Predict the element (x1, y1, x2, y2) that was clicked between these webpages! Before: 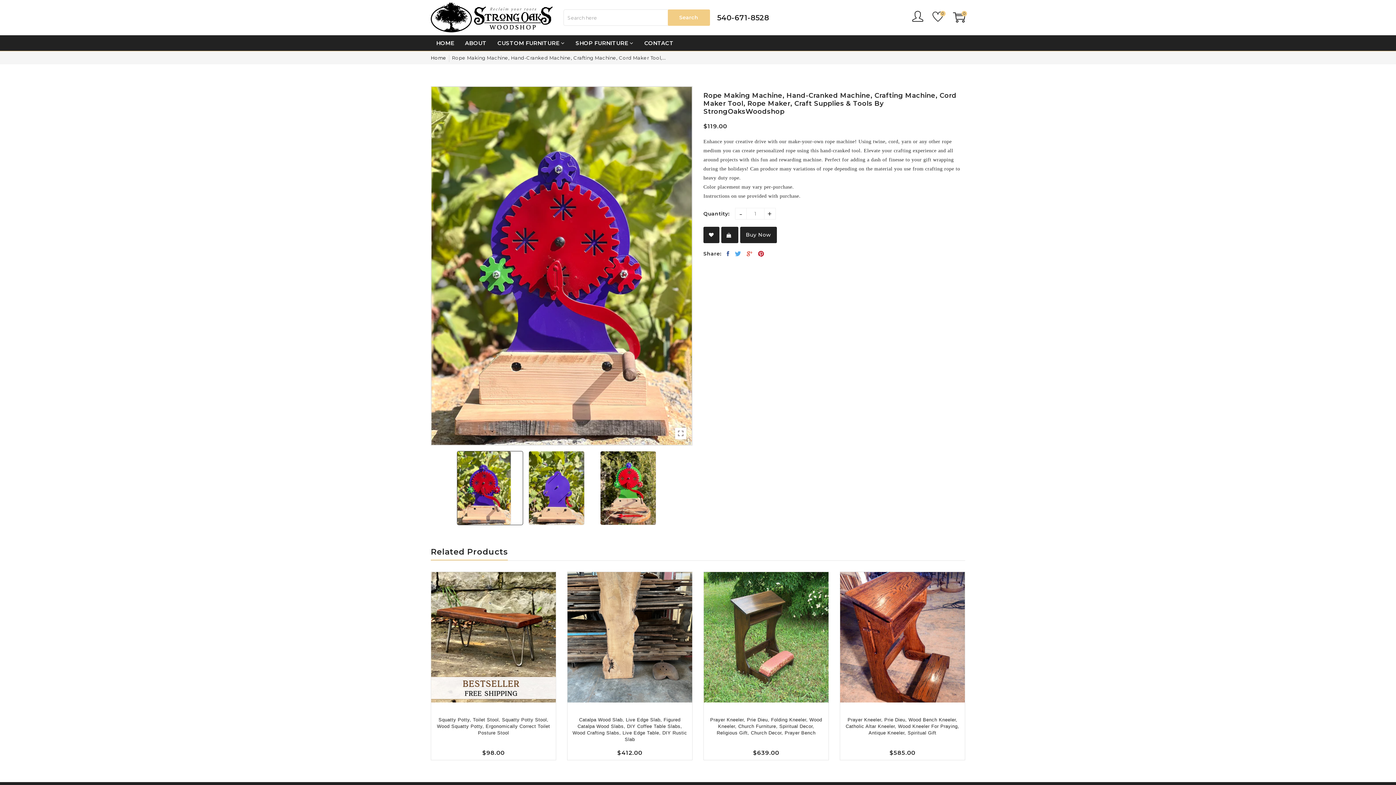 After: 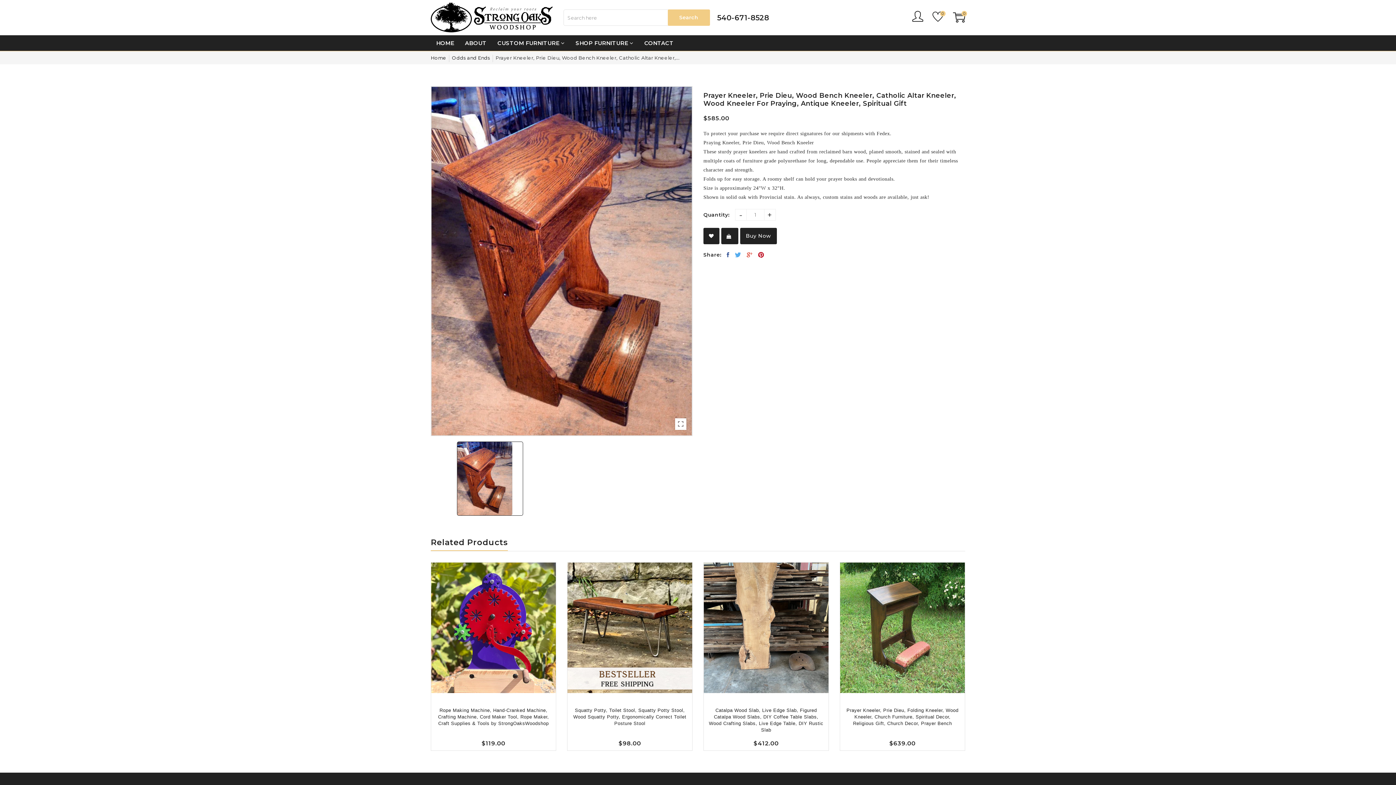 Action: label: Prayer Kneeler, Prie Dieu, Wood Bench Kneeler, Catholic Altar Kneeler, Wood Kneeler For Praying, Antique Kneeler, Spiritual Gift bbox: (844, 716, 961, 736)